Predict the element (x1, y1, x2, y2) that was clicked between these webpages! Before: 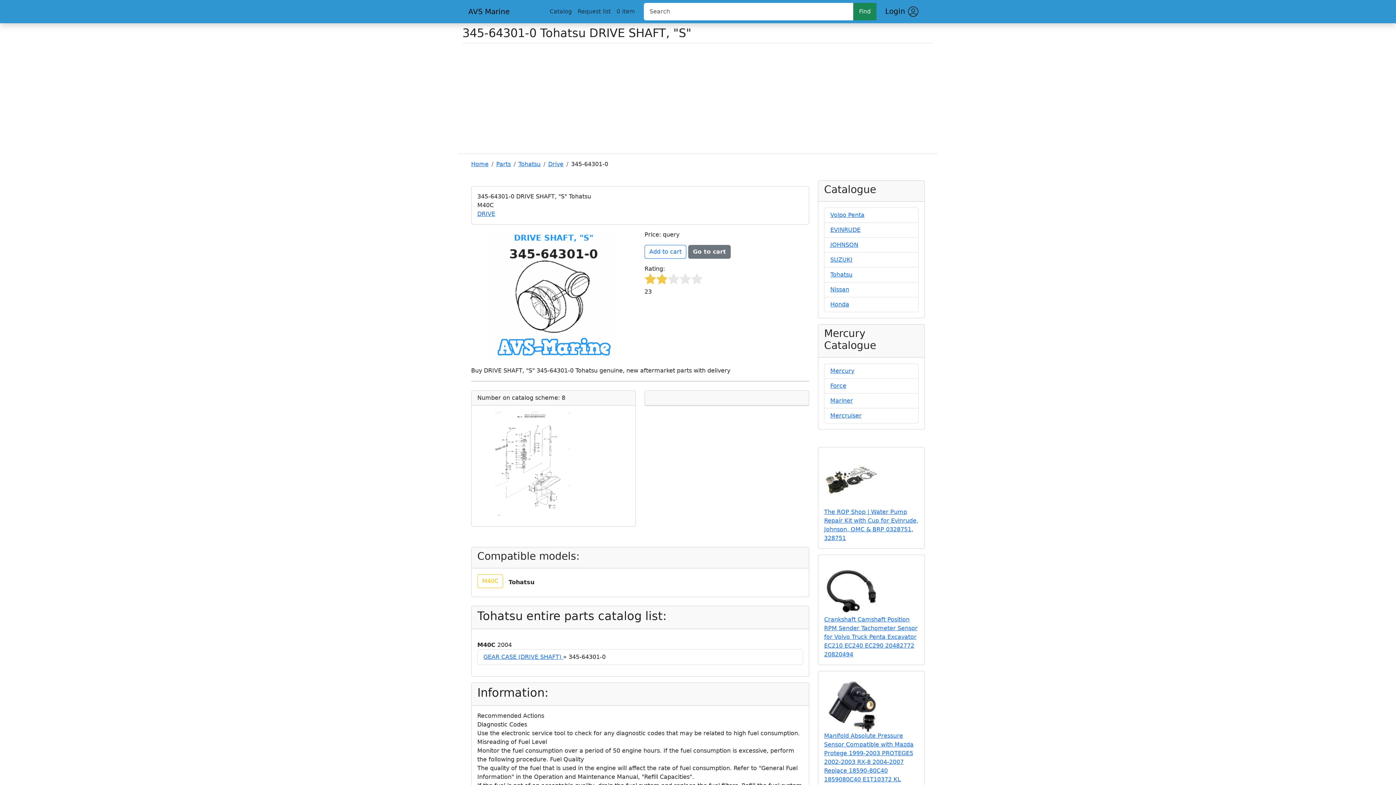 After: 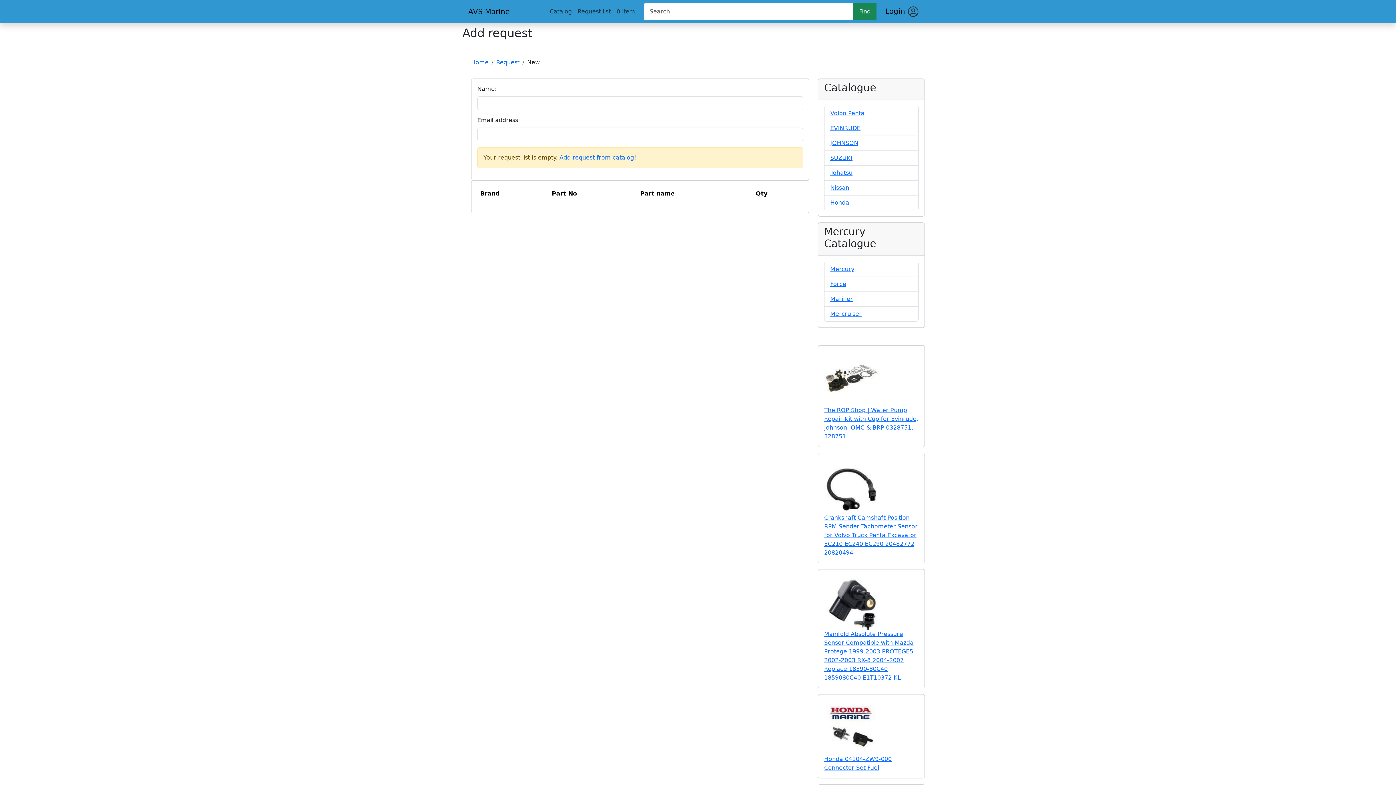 Action: label: 0 item bbox: (613, 4, 638, 18)